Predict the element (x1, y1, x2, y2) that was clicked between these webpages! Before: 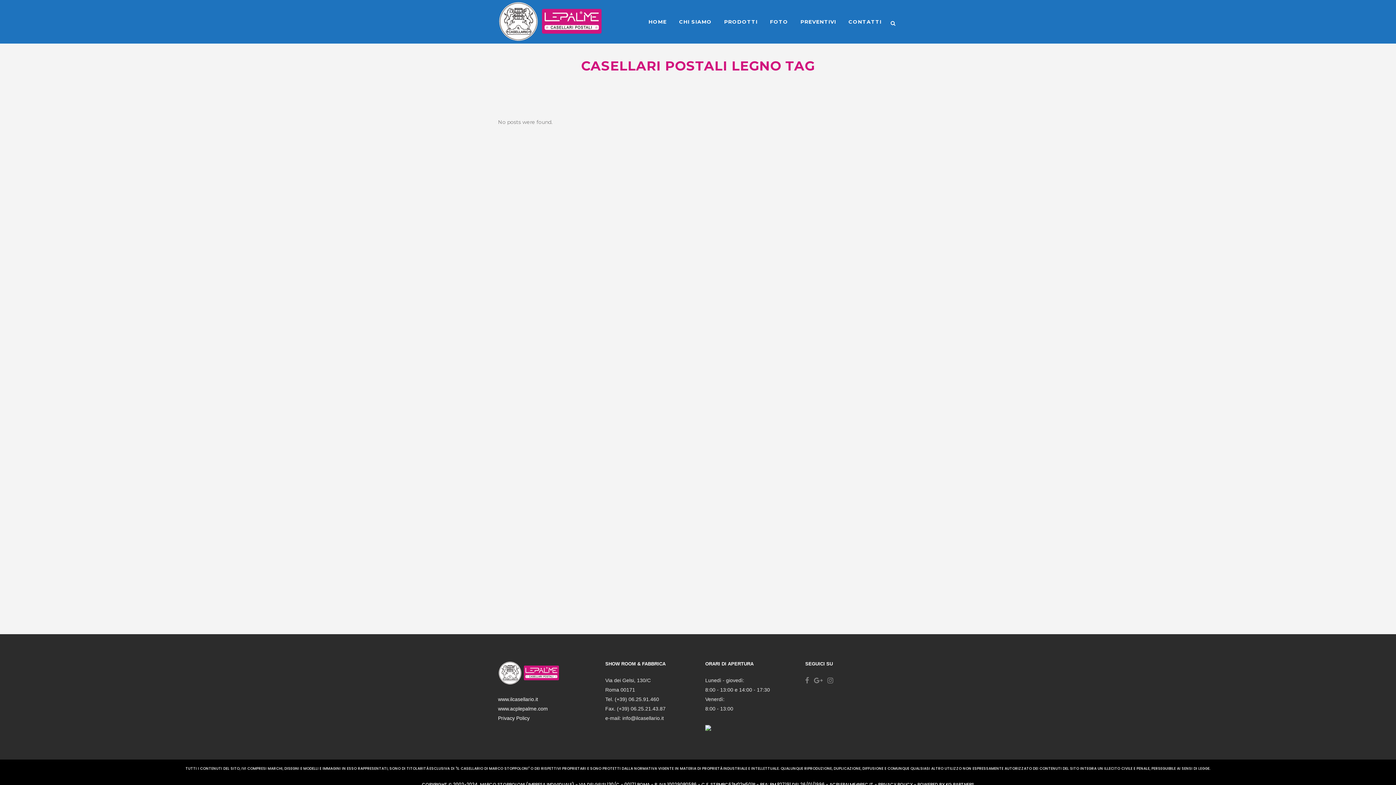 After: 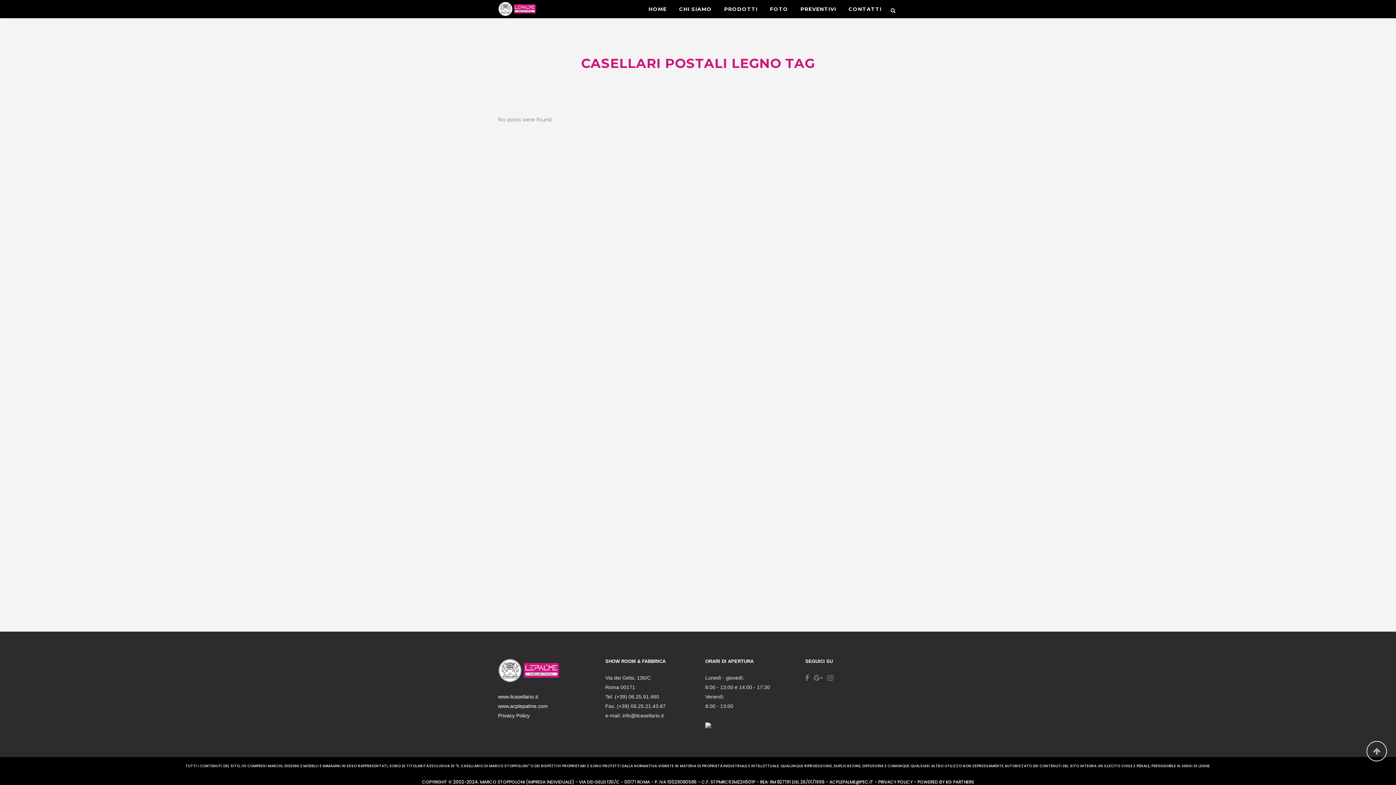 Action: label: KG PARTNERS bbox: (946, 781, 974, 787)